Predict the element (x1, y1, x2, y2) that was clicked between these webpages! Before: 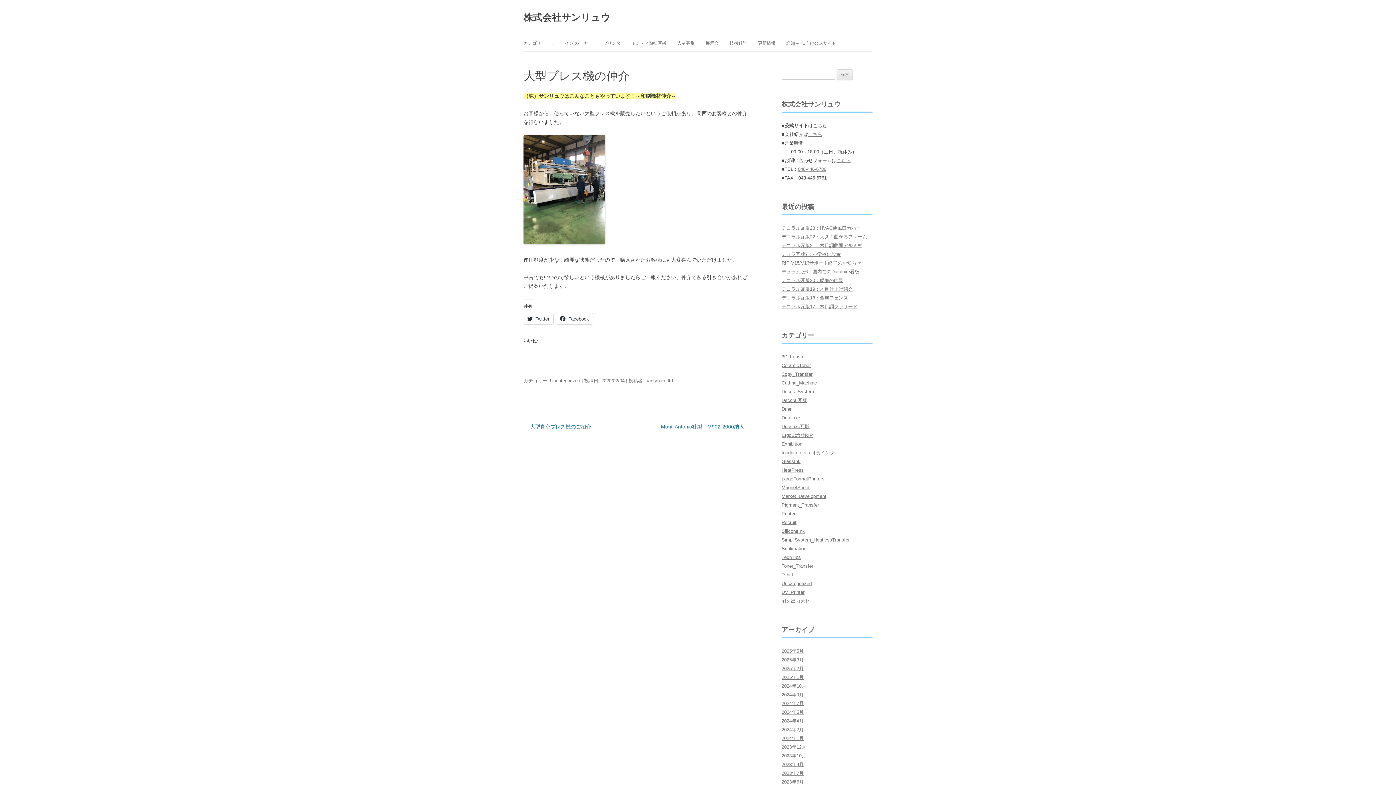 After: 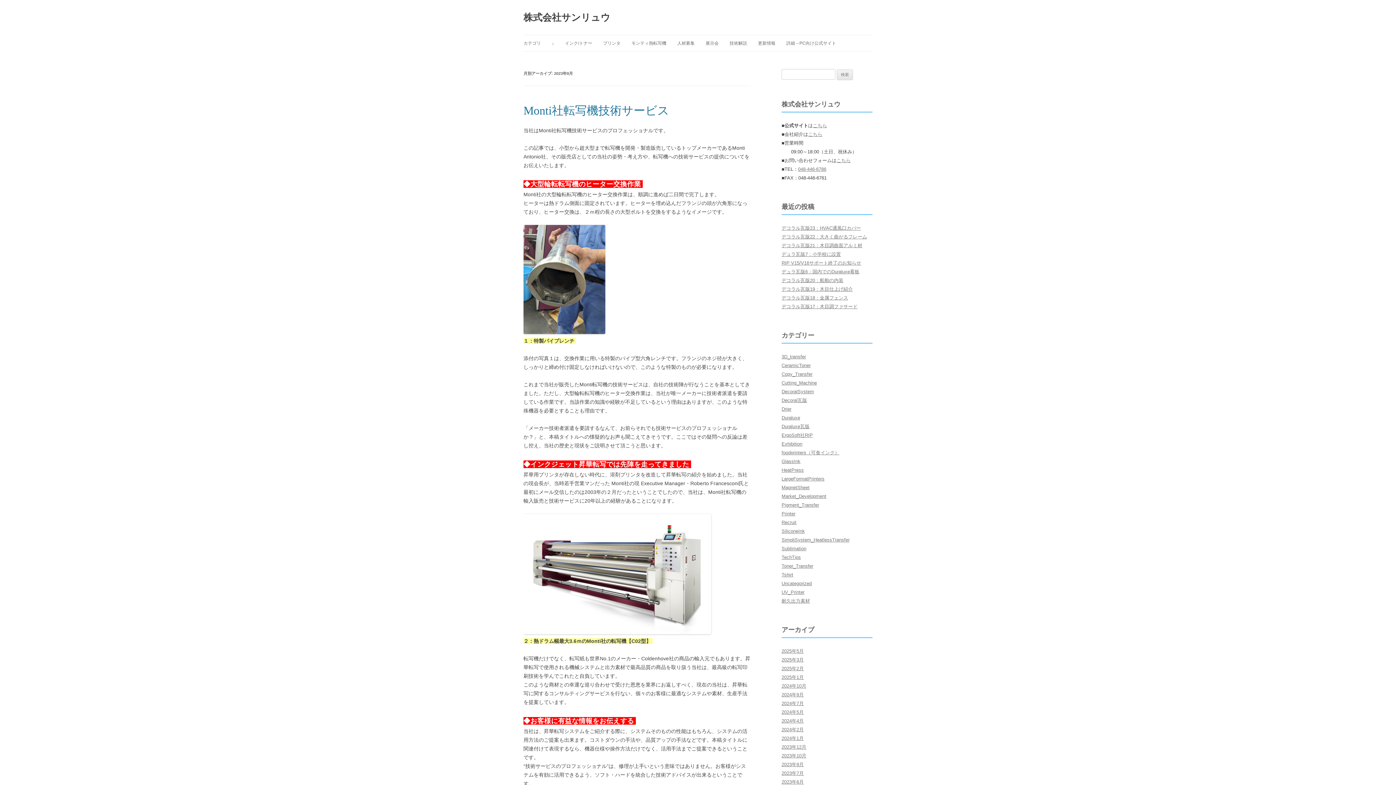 Action: bbox: (781, 762, 804, 767) label: 2023年9月